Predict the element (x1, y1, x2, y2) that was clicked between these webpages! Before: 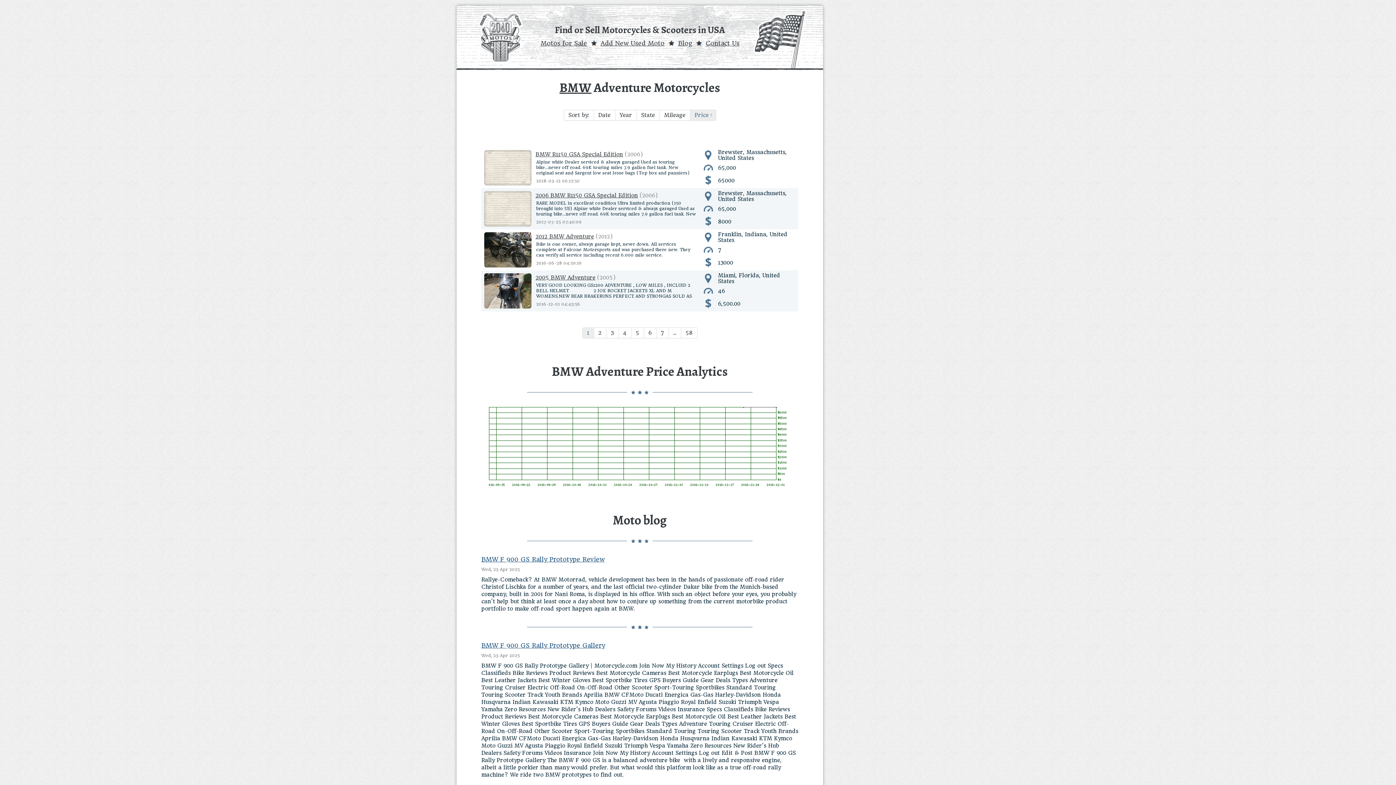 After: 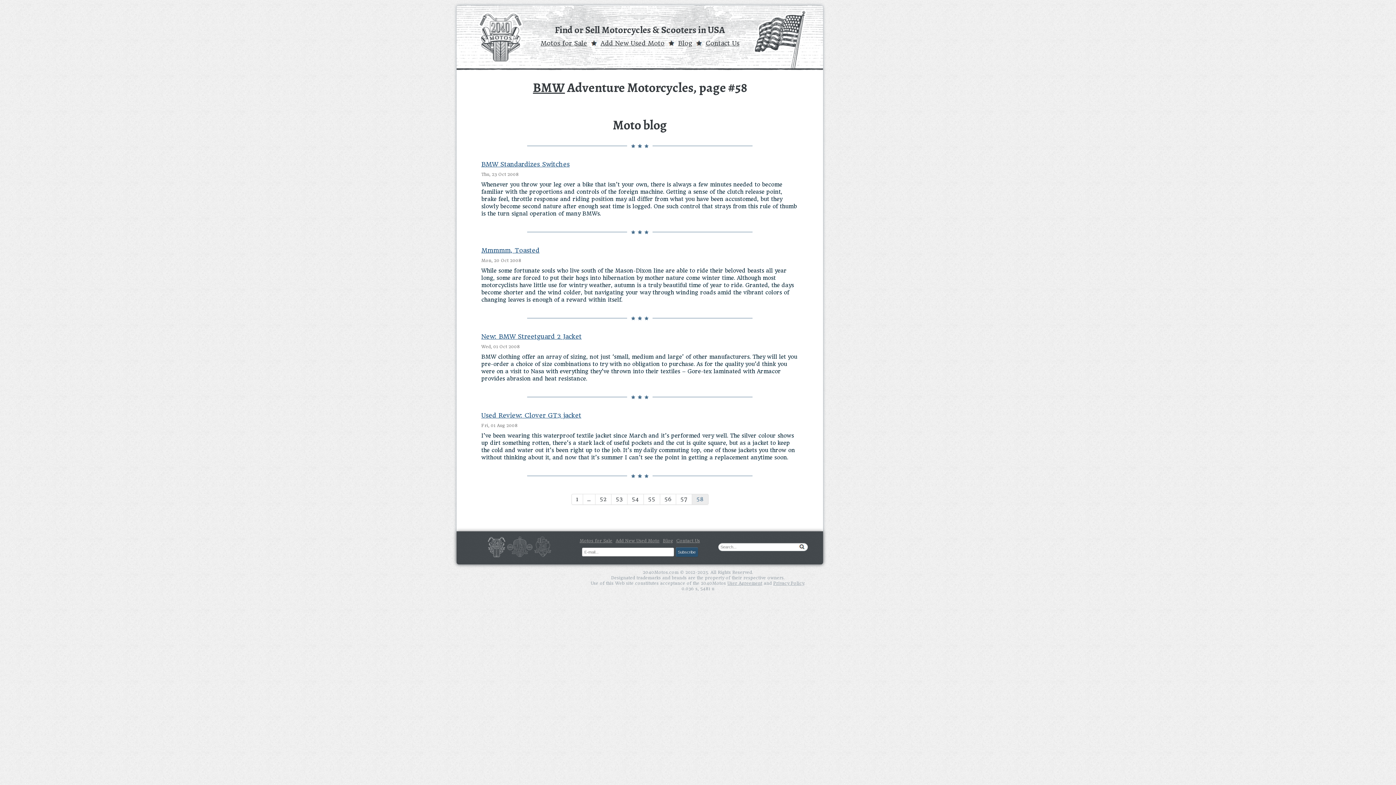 Action: bbox: (681, 327, 697, 338) label: 58